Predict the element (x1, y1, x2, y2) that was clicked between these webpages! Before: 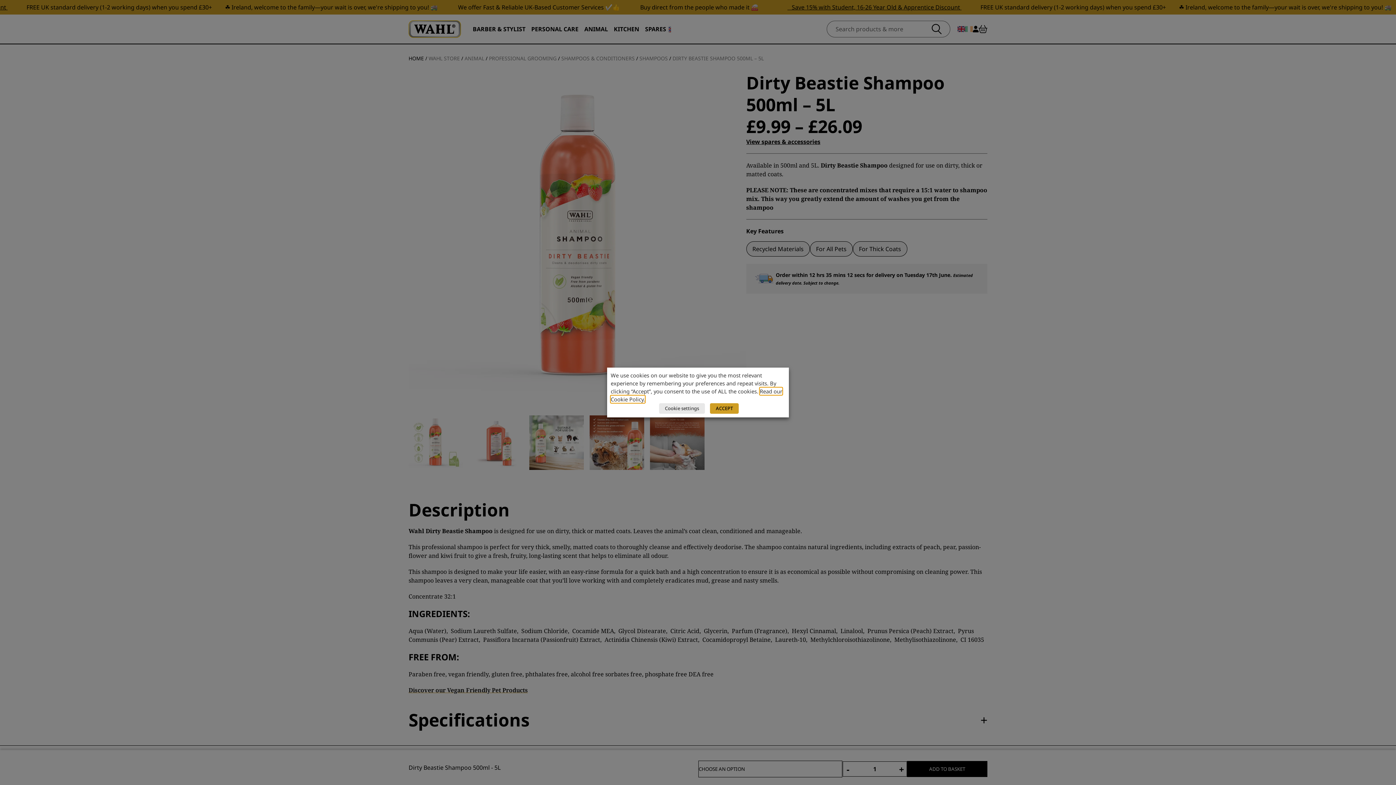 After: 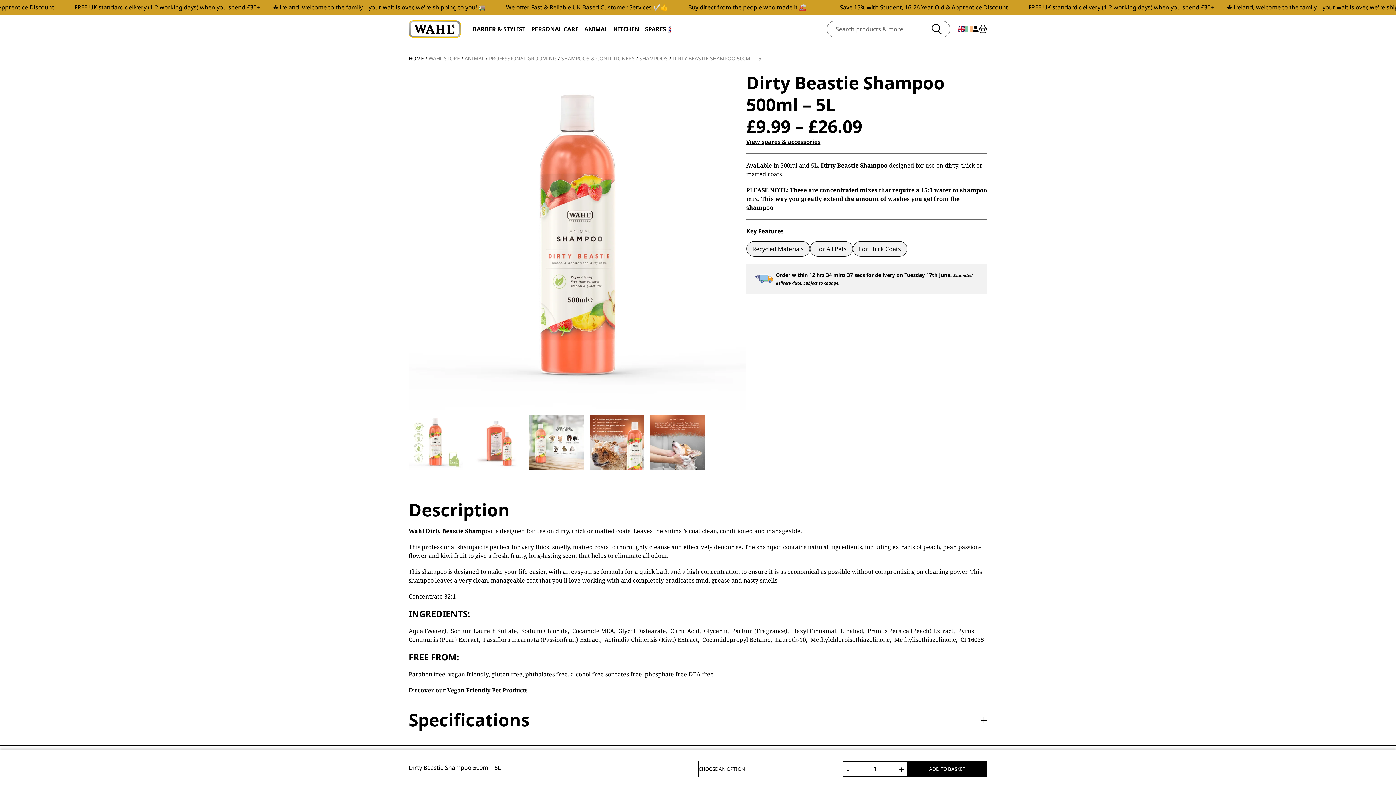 Action: label: ACCEPT bbox: (710, 403, 738, 414)